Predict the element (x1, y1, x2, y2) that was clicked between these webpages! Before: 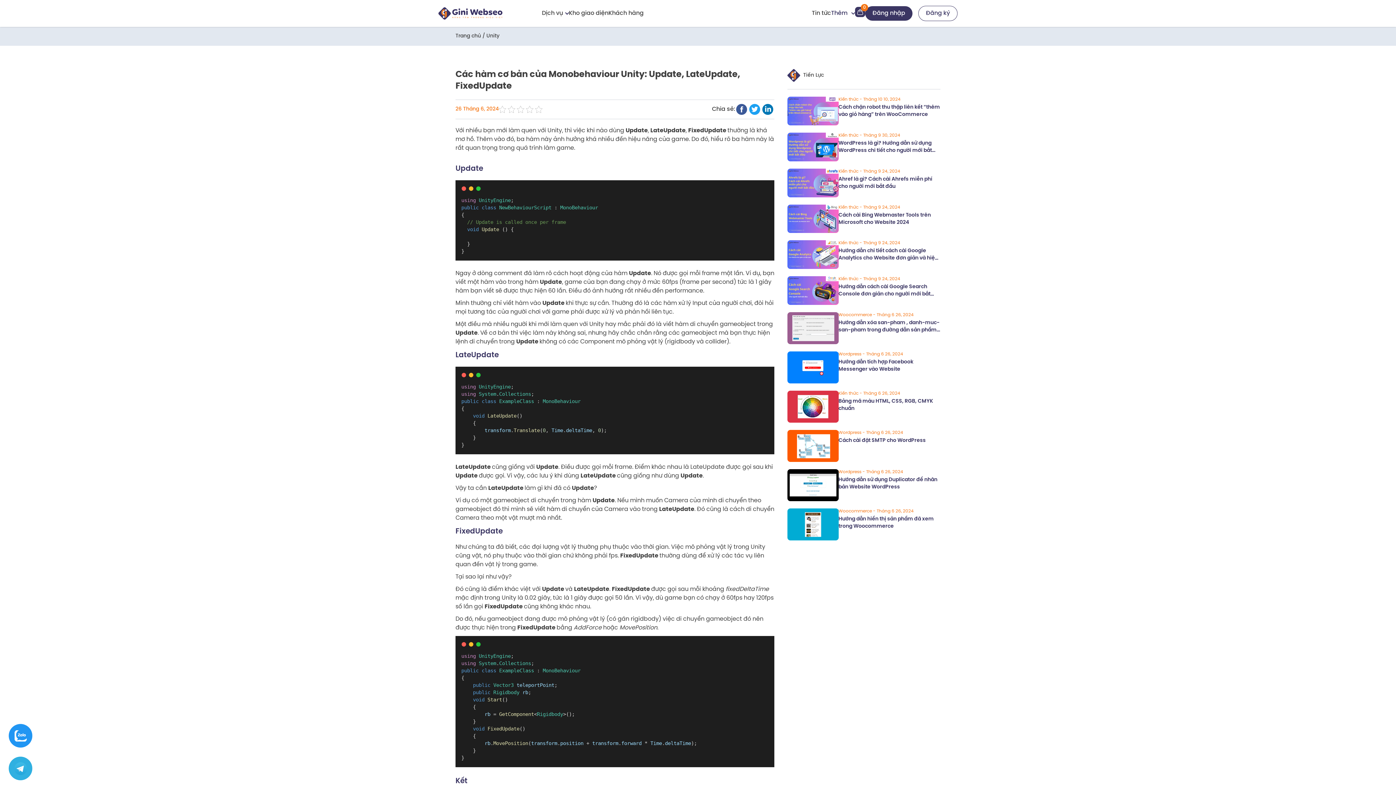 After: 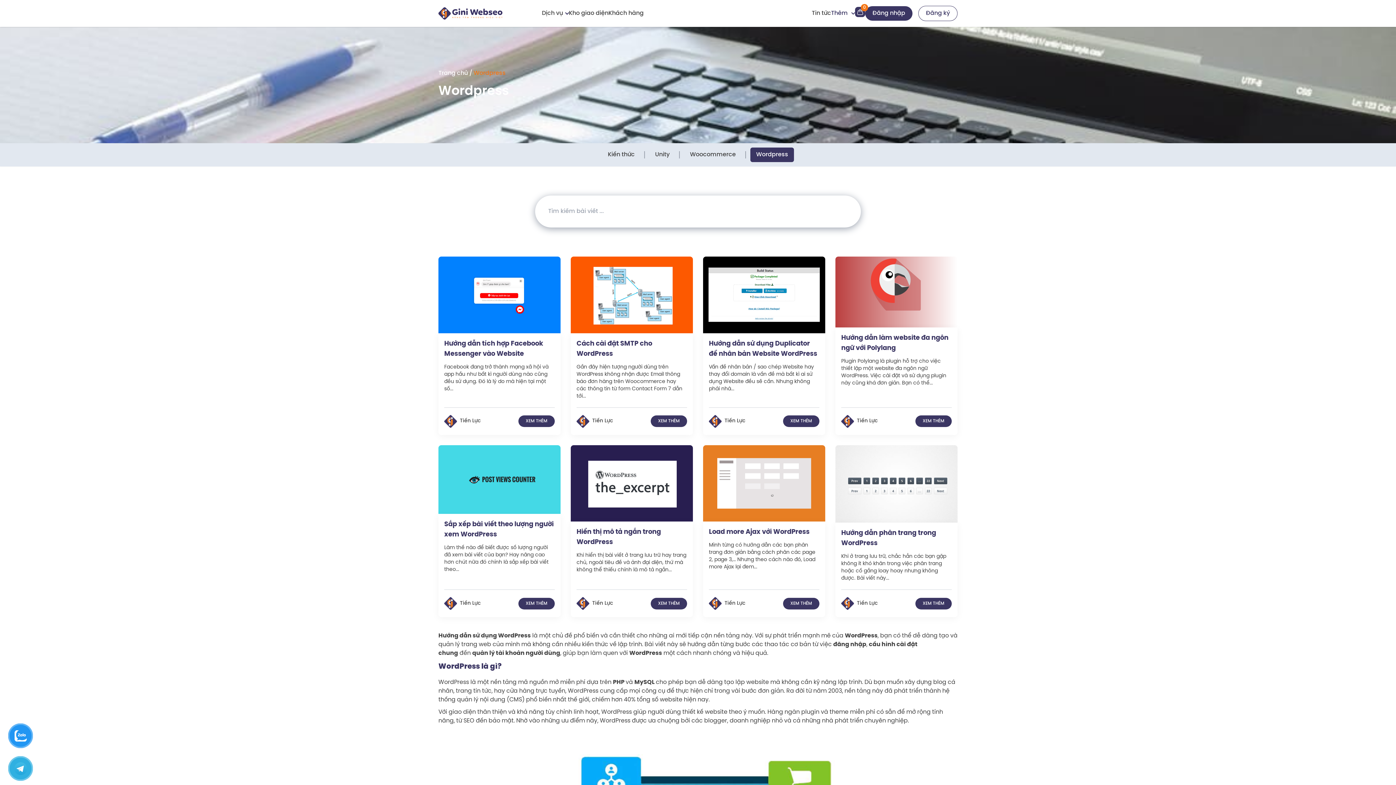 Action: bbox: (787, 132, 838, 161)